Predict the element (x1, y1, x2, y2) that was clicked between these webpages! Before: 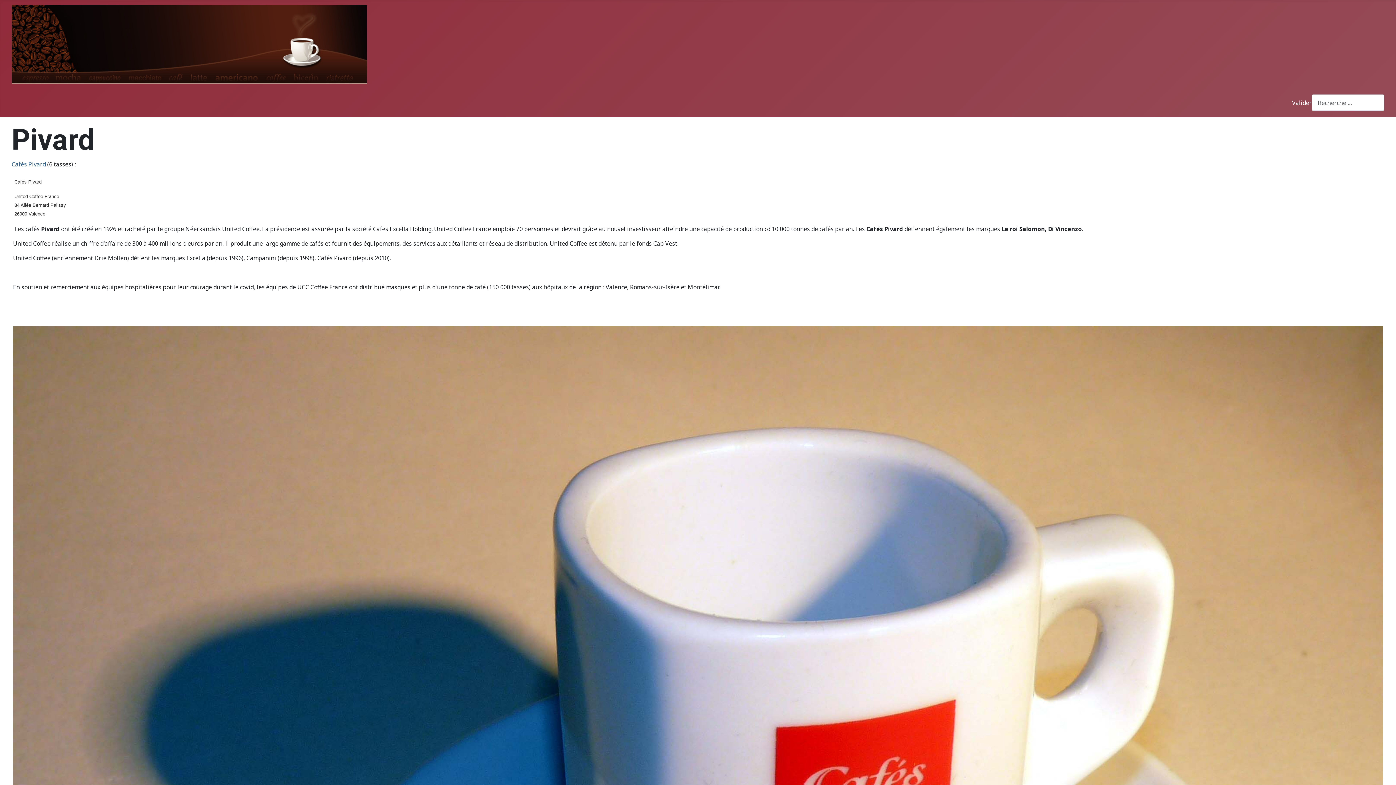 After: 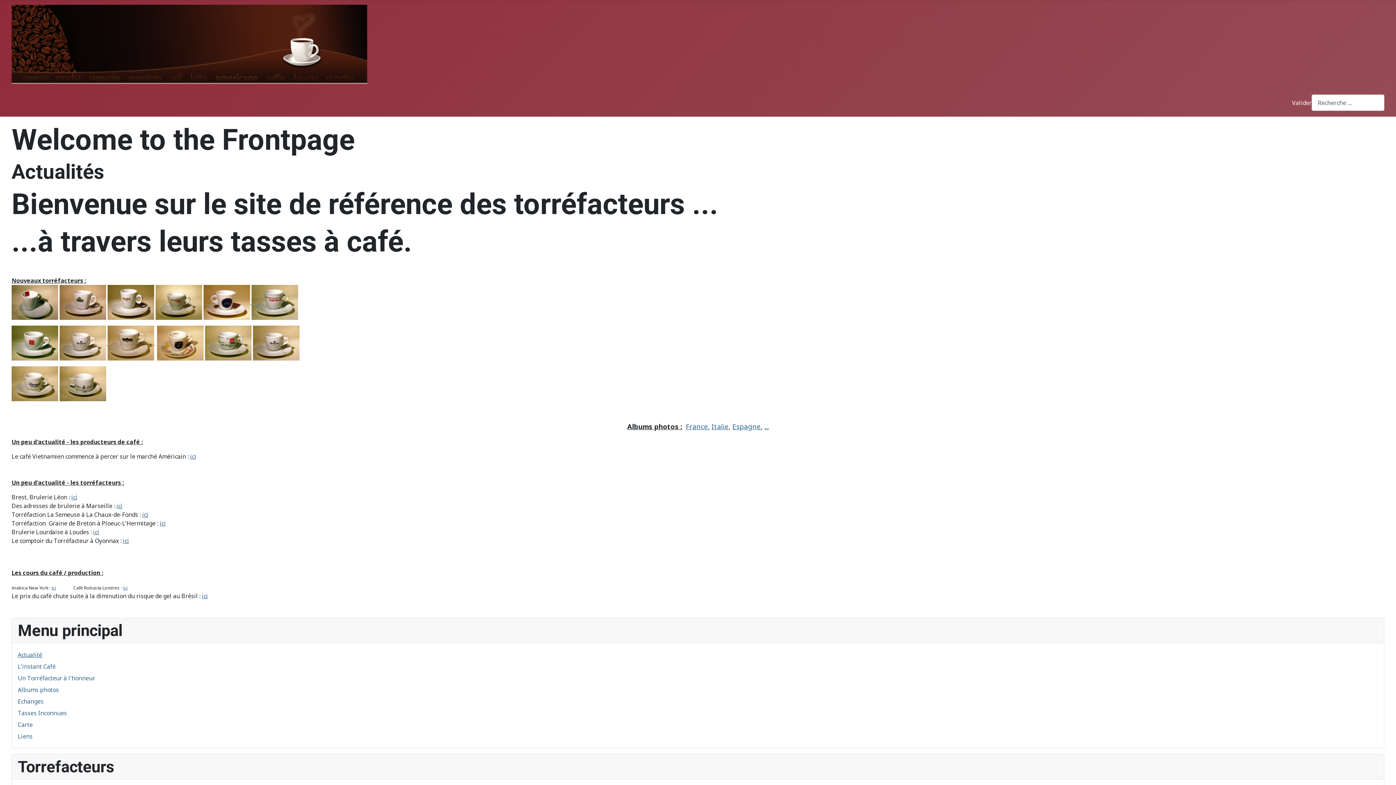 Action: bbox: (11, 35, 367, 50)